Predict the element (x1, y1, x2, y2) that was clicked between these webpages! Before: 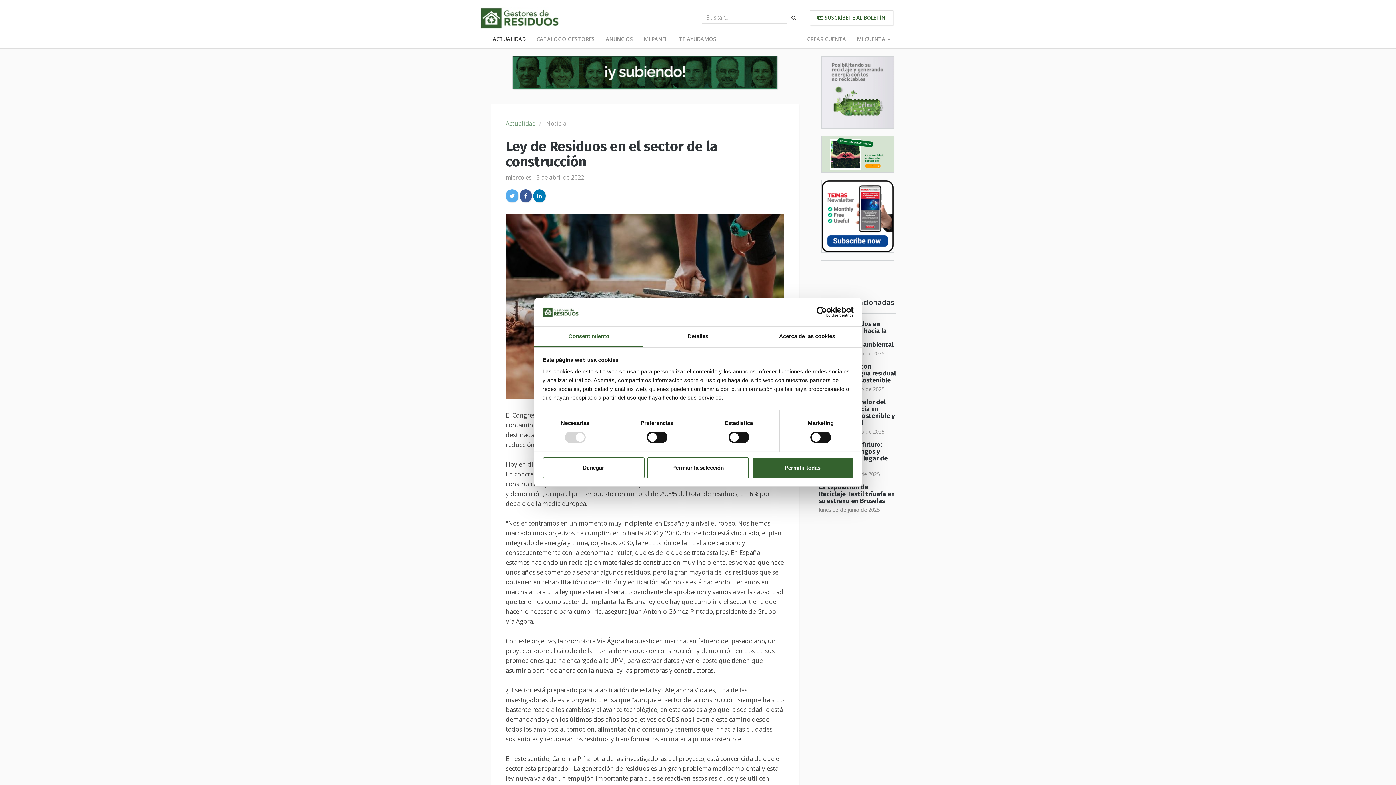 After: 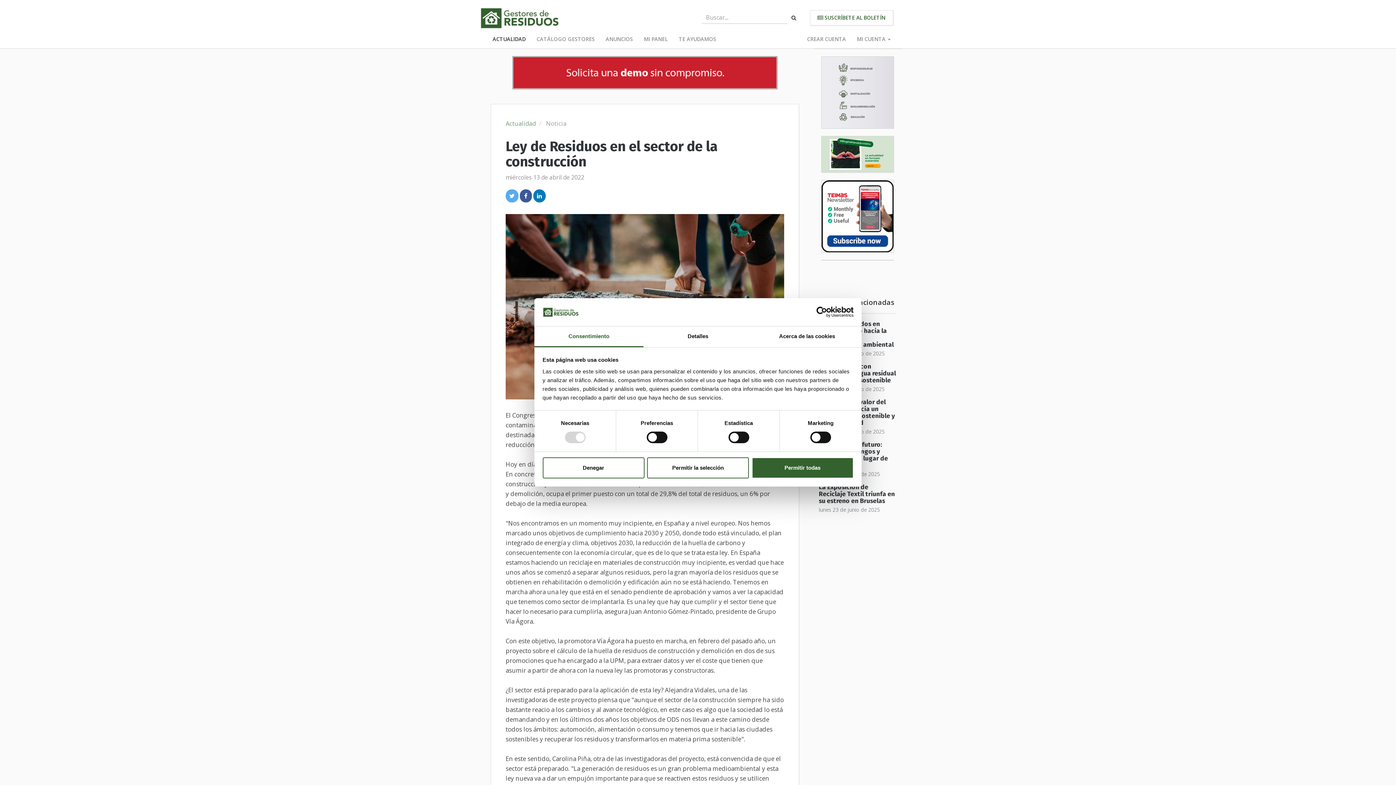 Action: label: Usercentrics Cookiebot - opens in a new window bbox: (790, 306, 853, 317)